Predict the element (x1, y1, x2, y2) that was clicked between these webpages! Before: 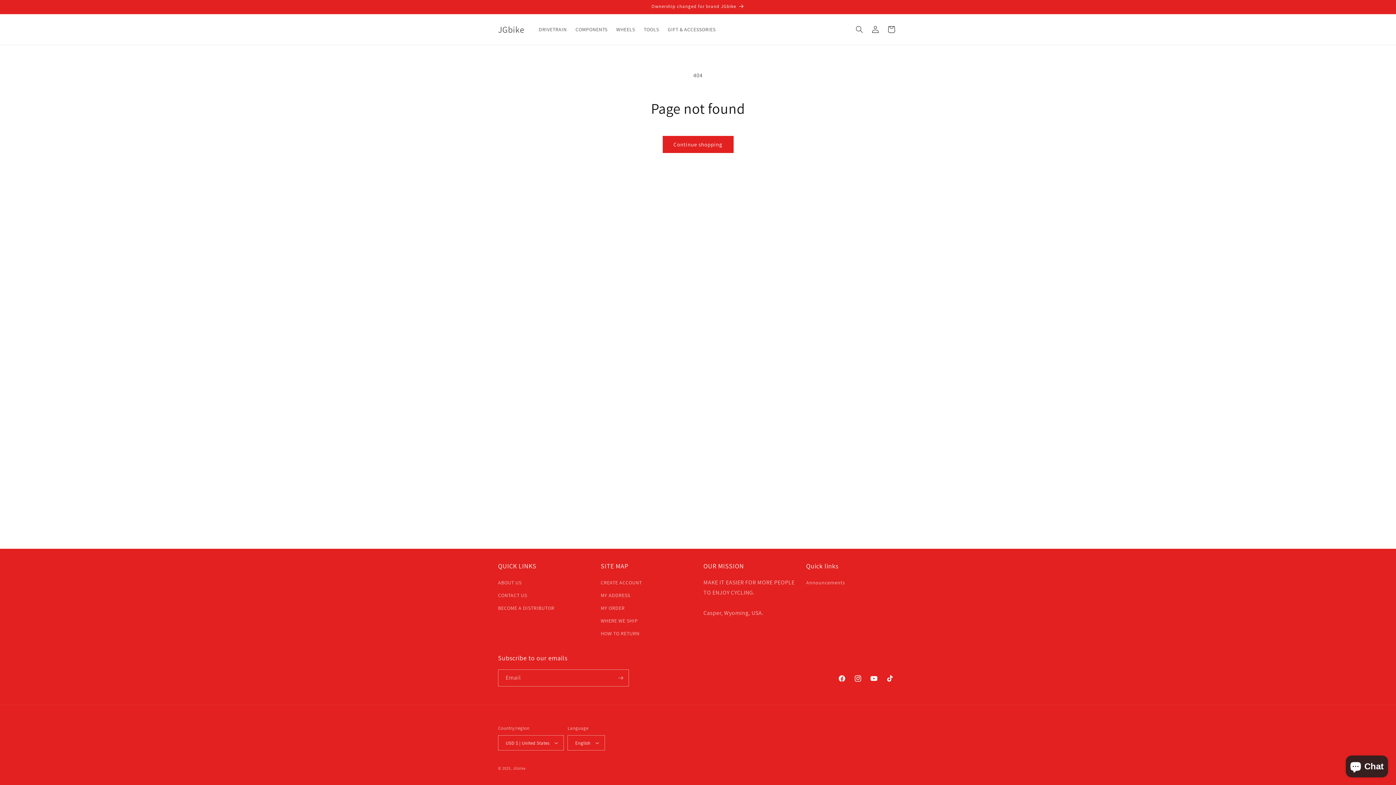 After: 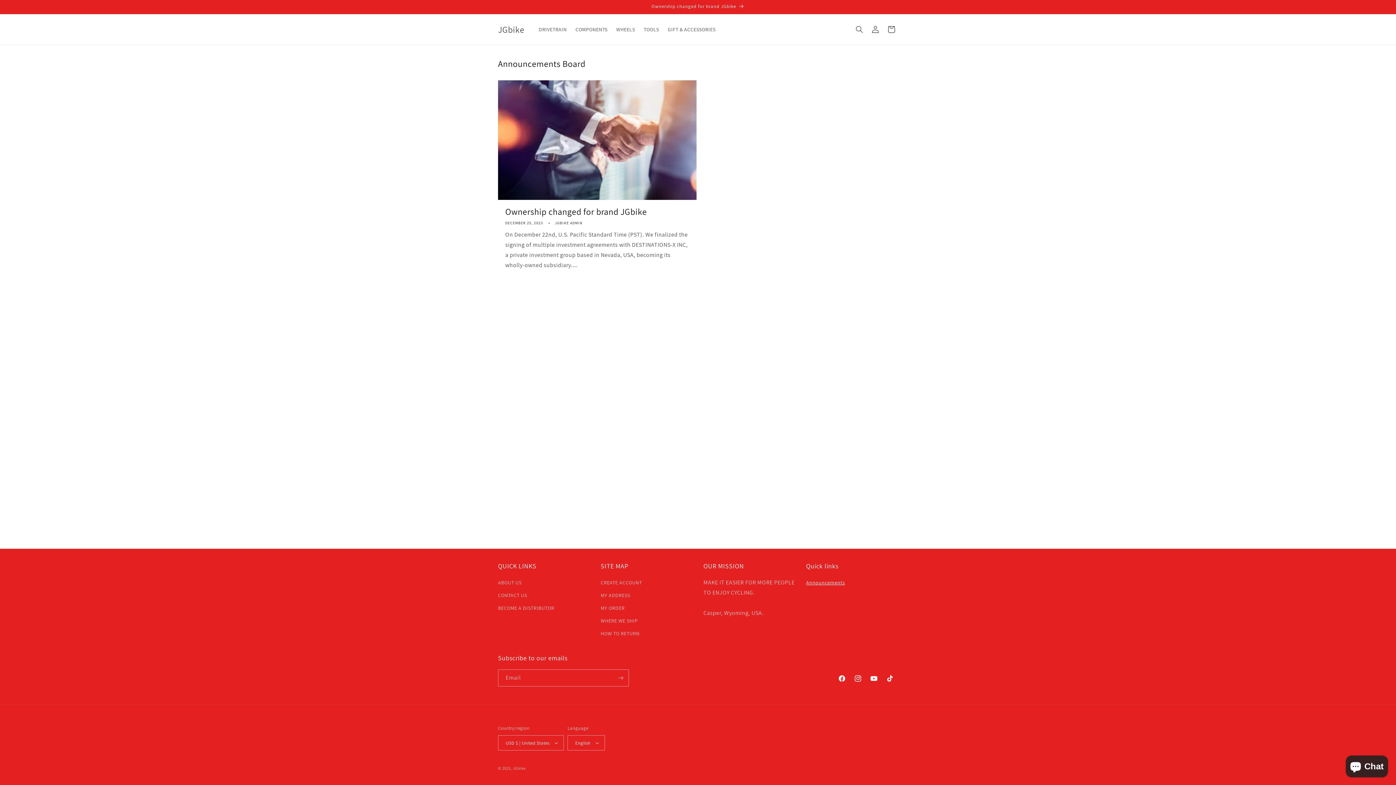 Action: bbox: (806, 578, 845, 589) label: Announcements